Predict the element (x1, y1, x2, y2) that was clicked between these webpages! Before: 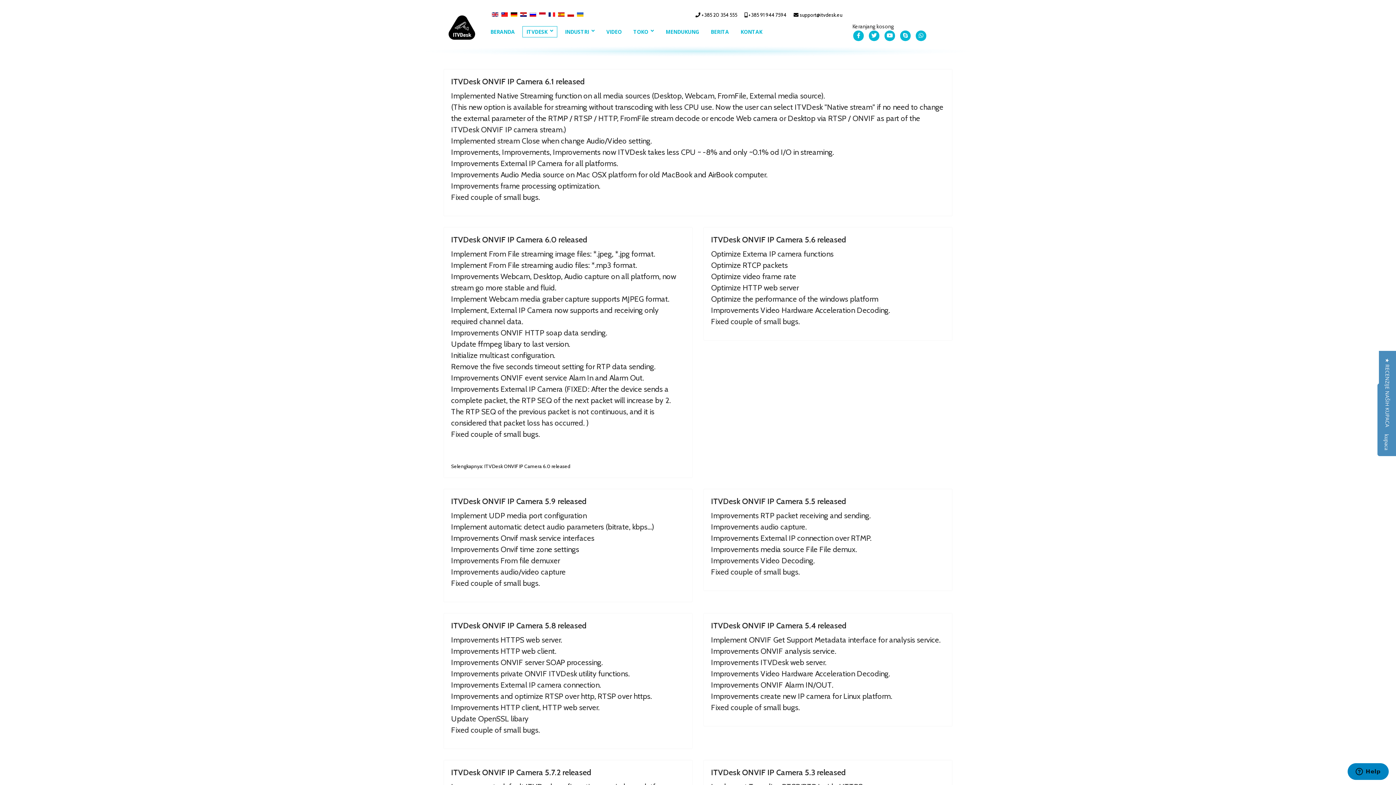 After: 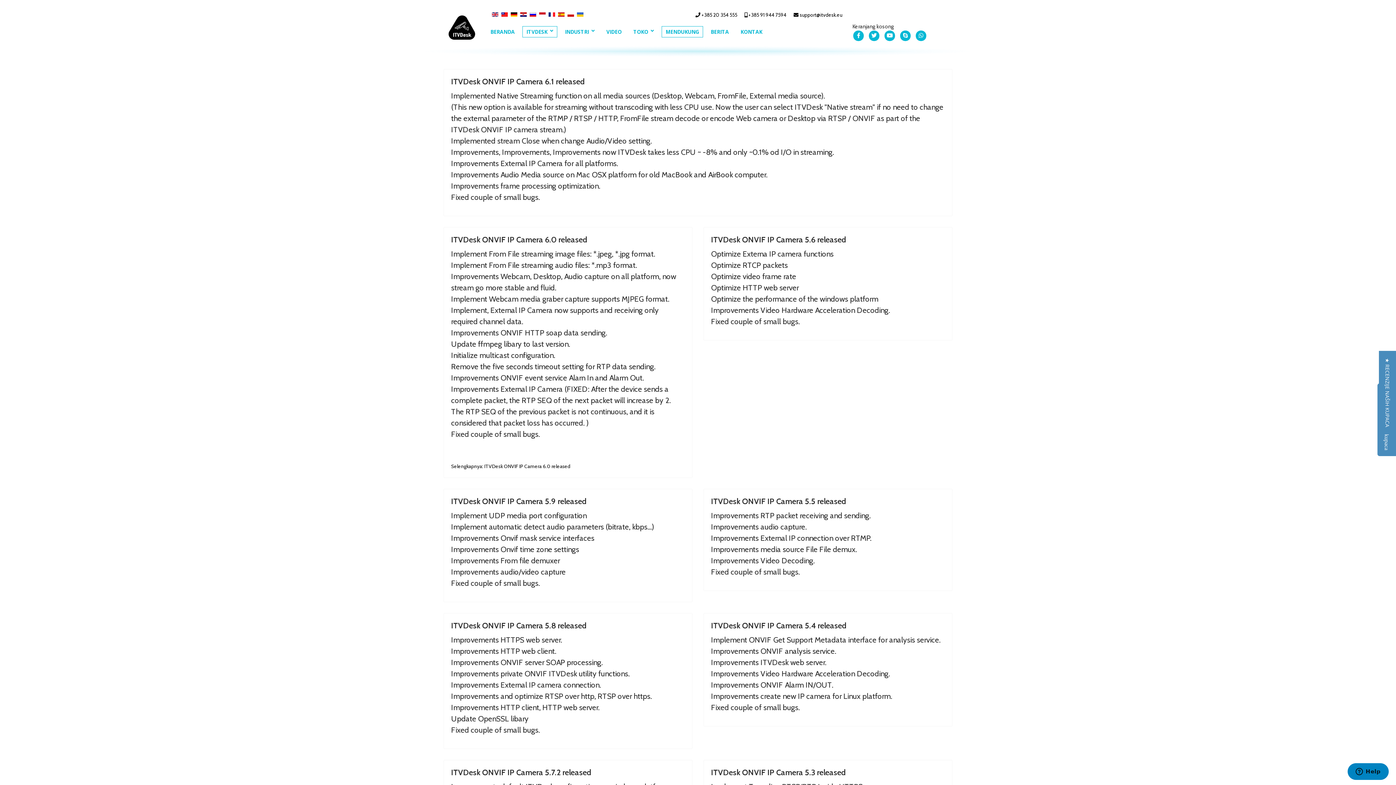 Action: bbox: (661, 26, 703, 37) label: MENDUKUNG